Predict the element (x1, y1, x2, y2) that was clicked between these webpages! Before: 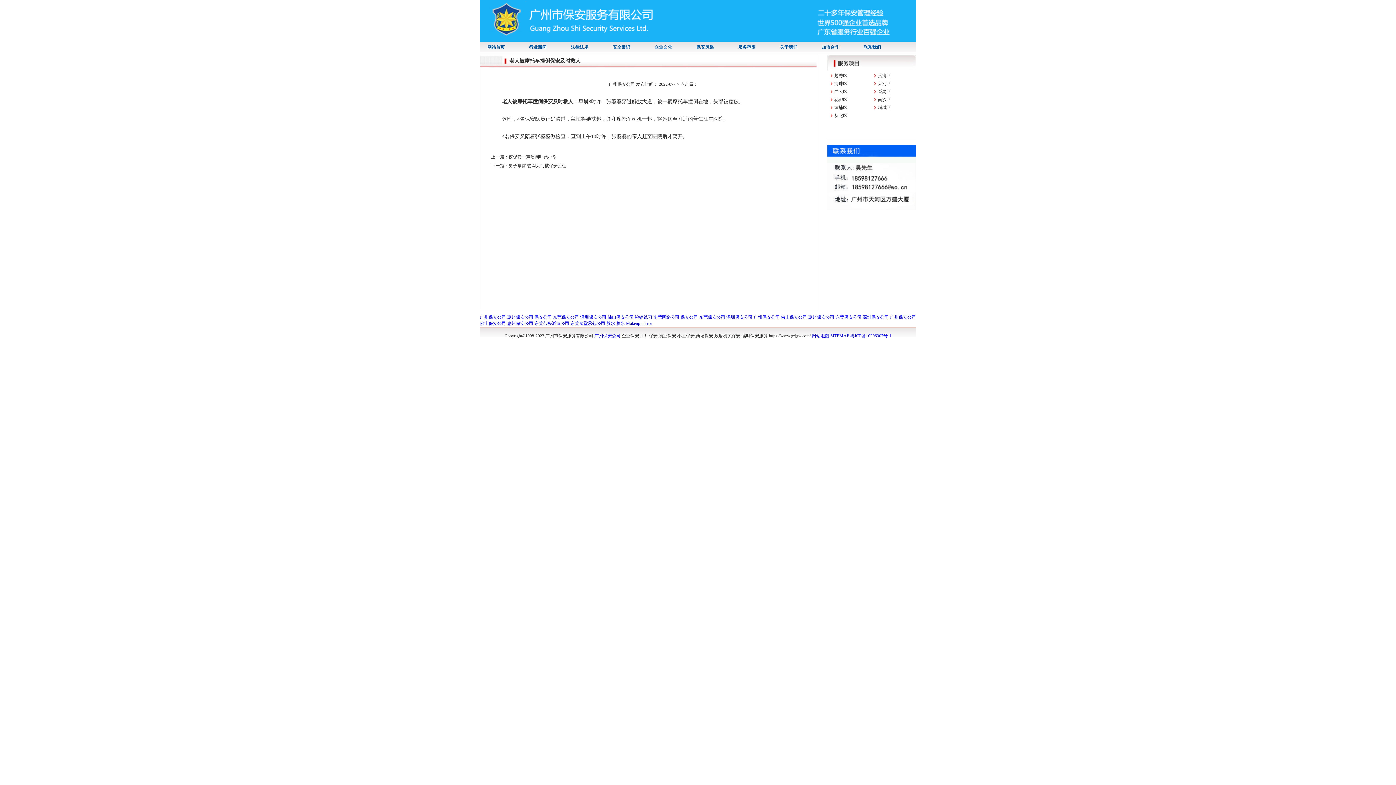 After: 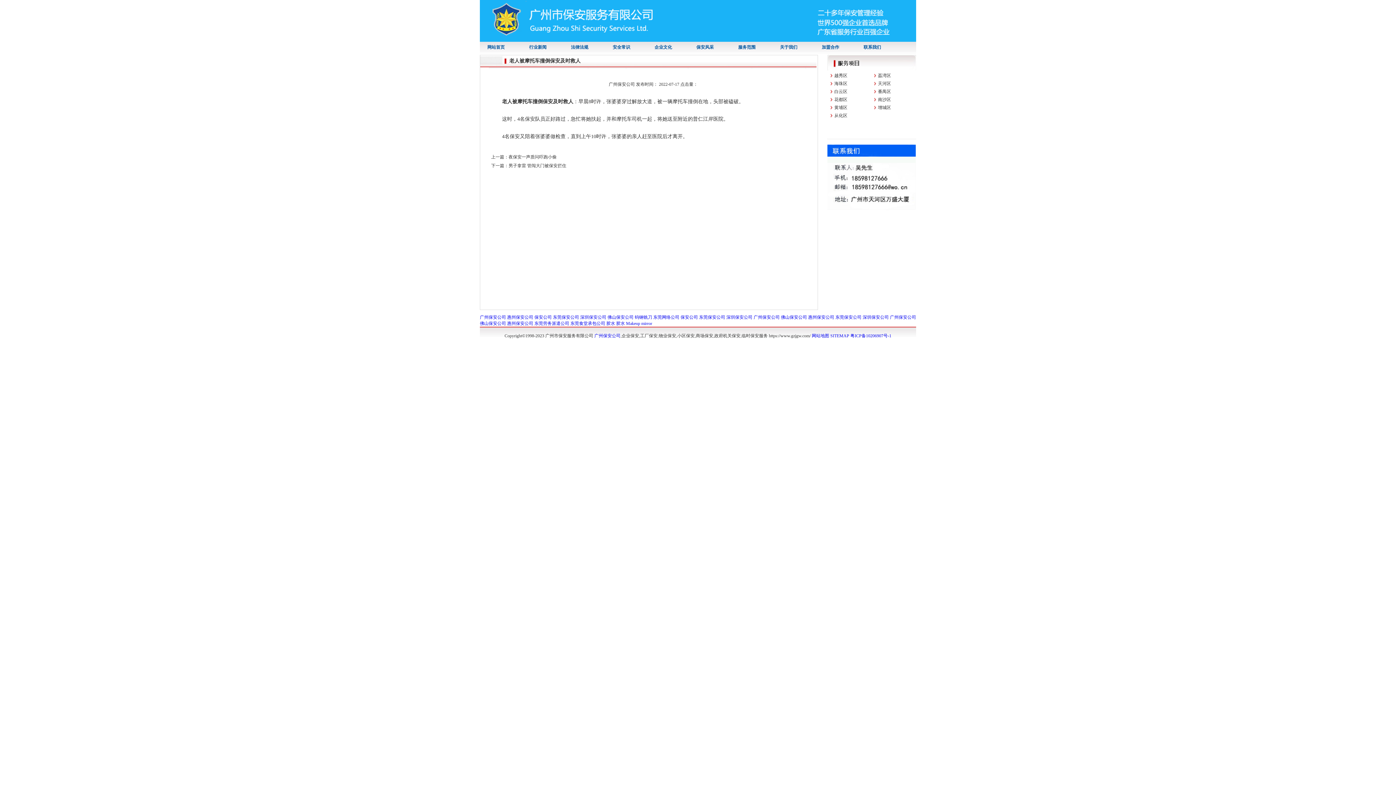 Action: label: SITEMAP bbox: (830, 333, 849, 338)